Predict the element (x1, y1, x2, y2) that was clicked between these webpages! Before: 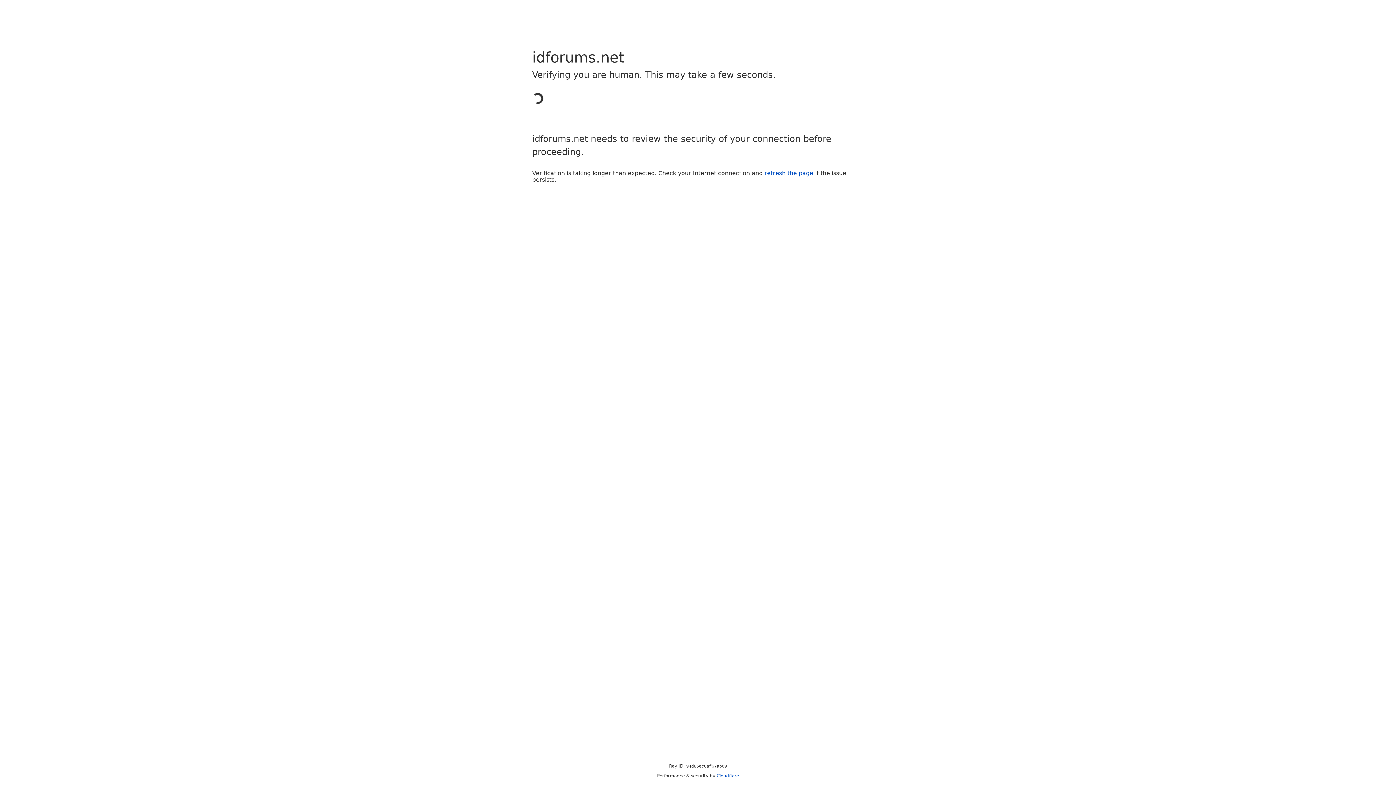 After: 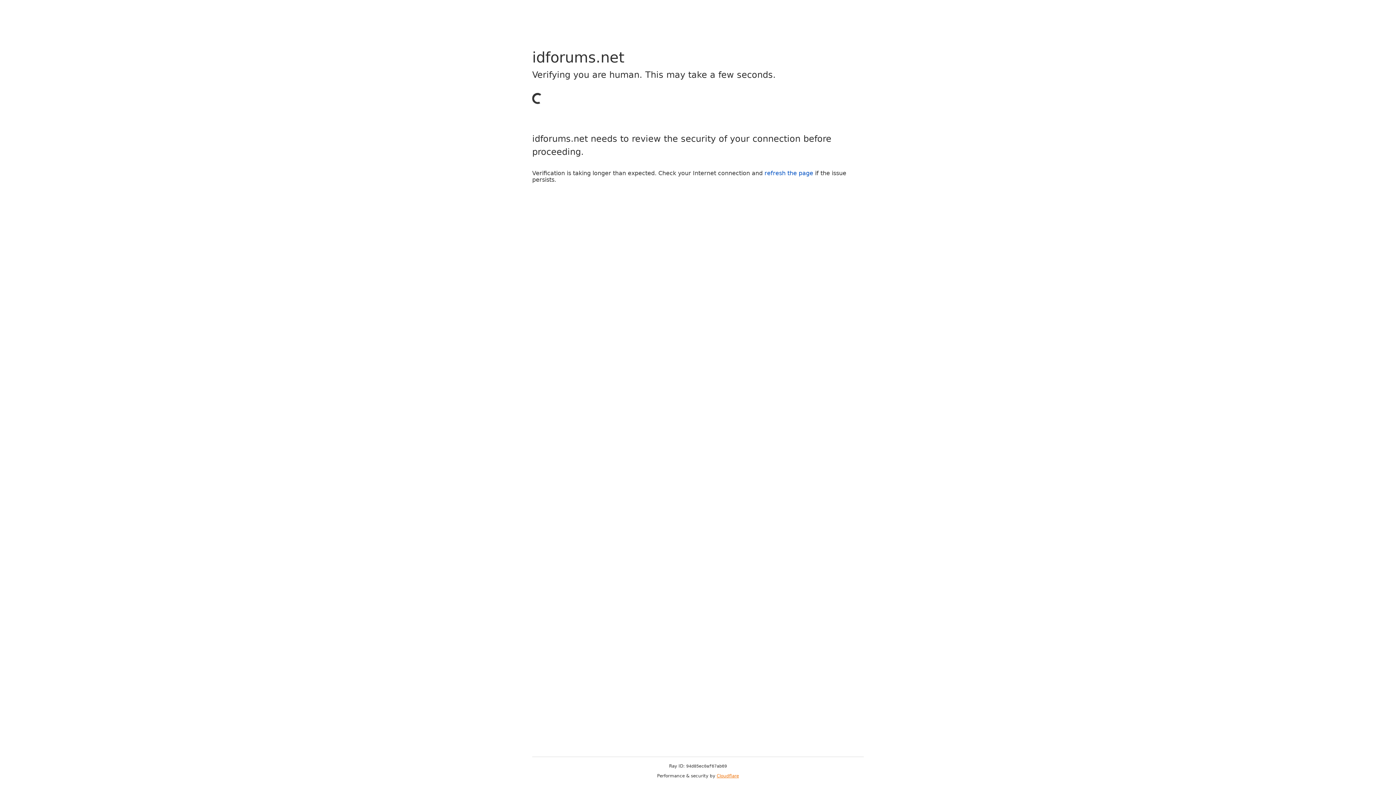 Action: bbox: (716, 773, 739, 778) label: Cloudflare